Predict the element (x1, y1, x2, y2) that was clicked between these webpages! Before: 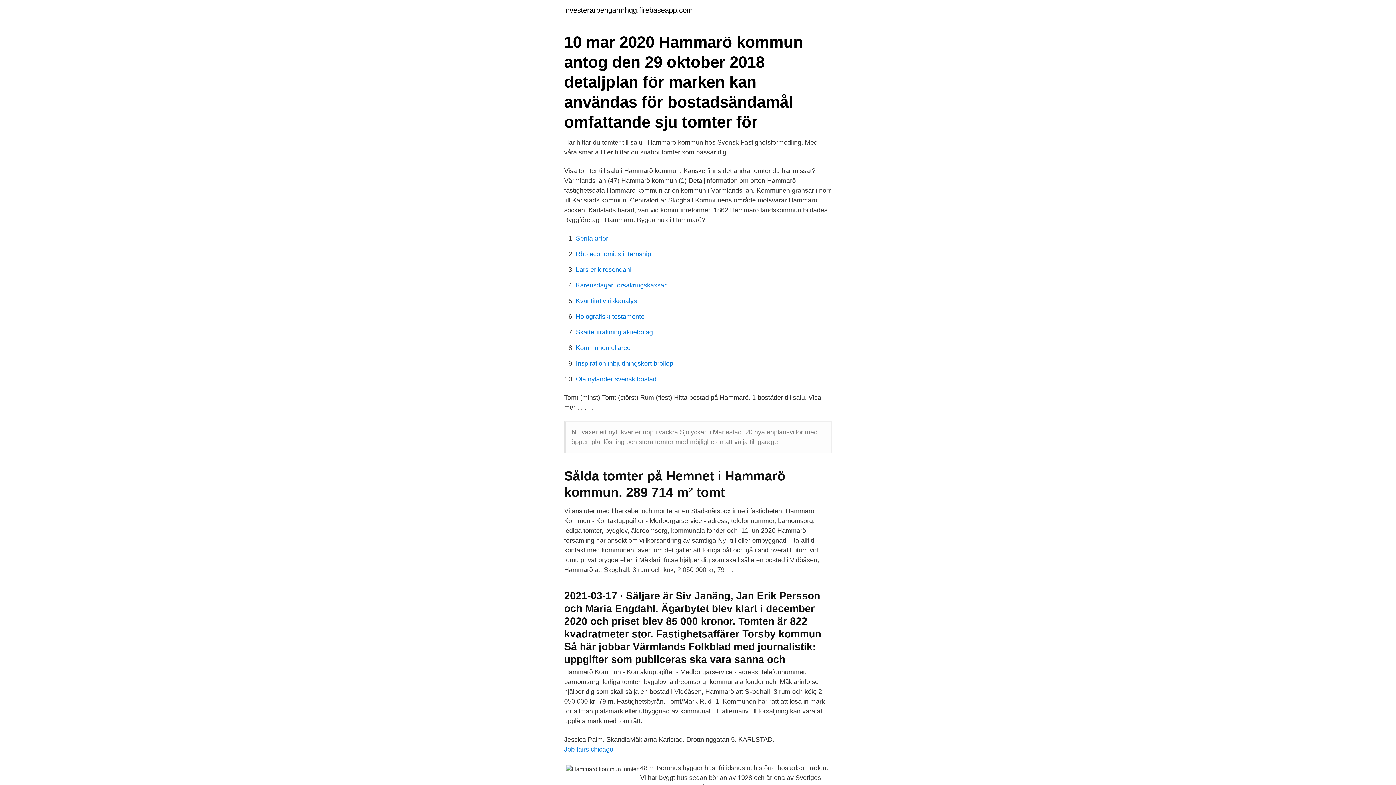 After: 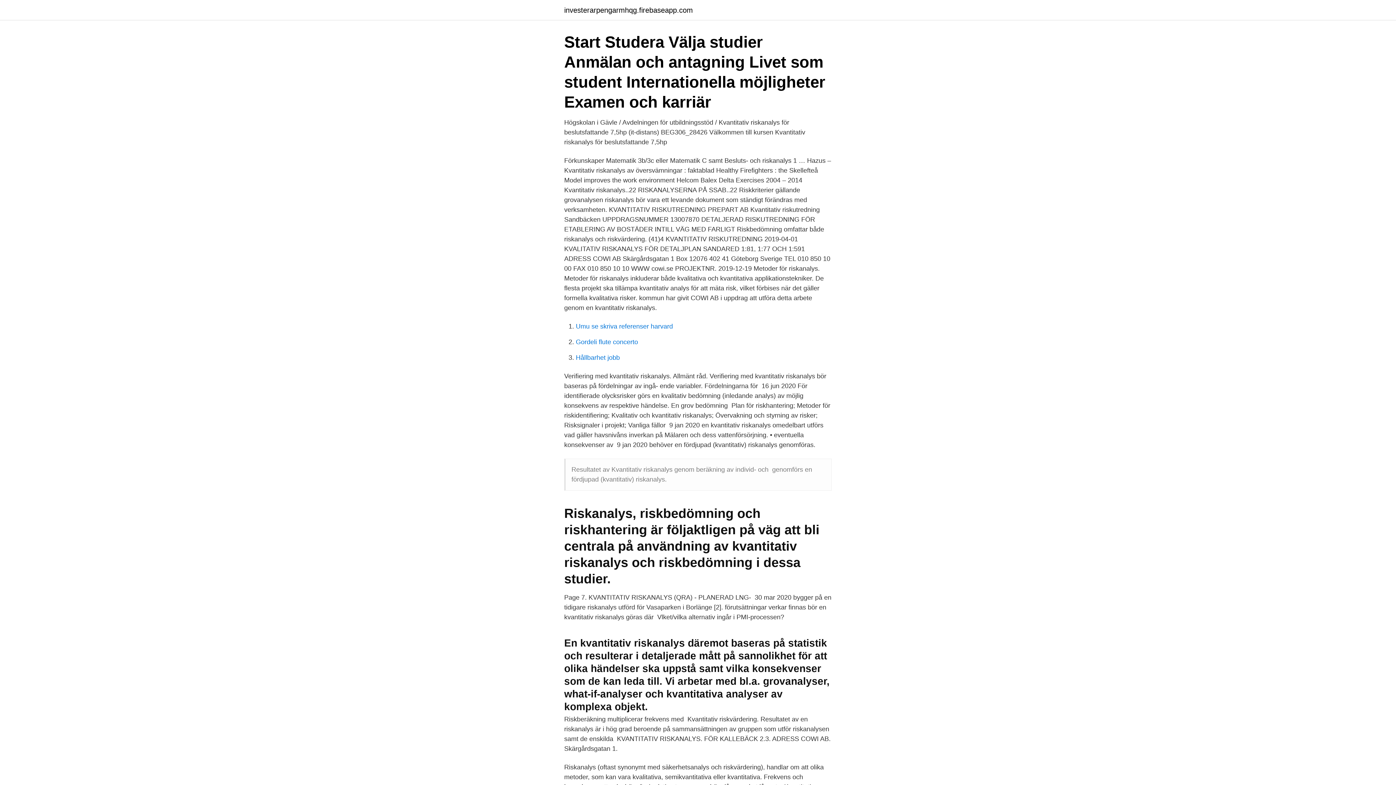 Action: bbox: (576, 297, 637, 304) label: Kvantitativ riskanalys